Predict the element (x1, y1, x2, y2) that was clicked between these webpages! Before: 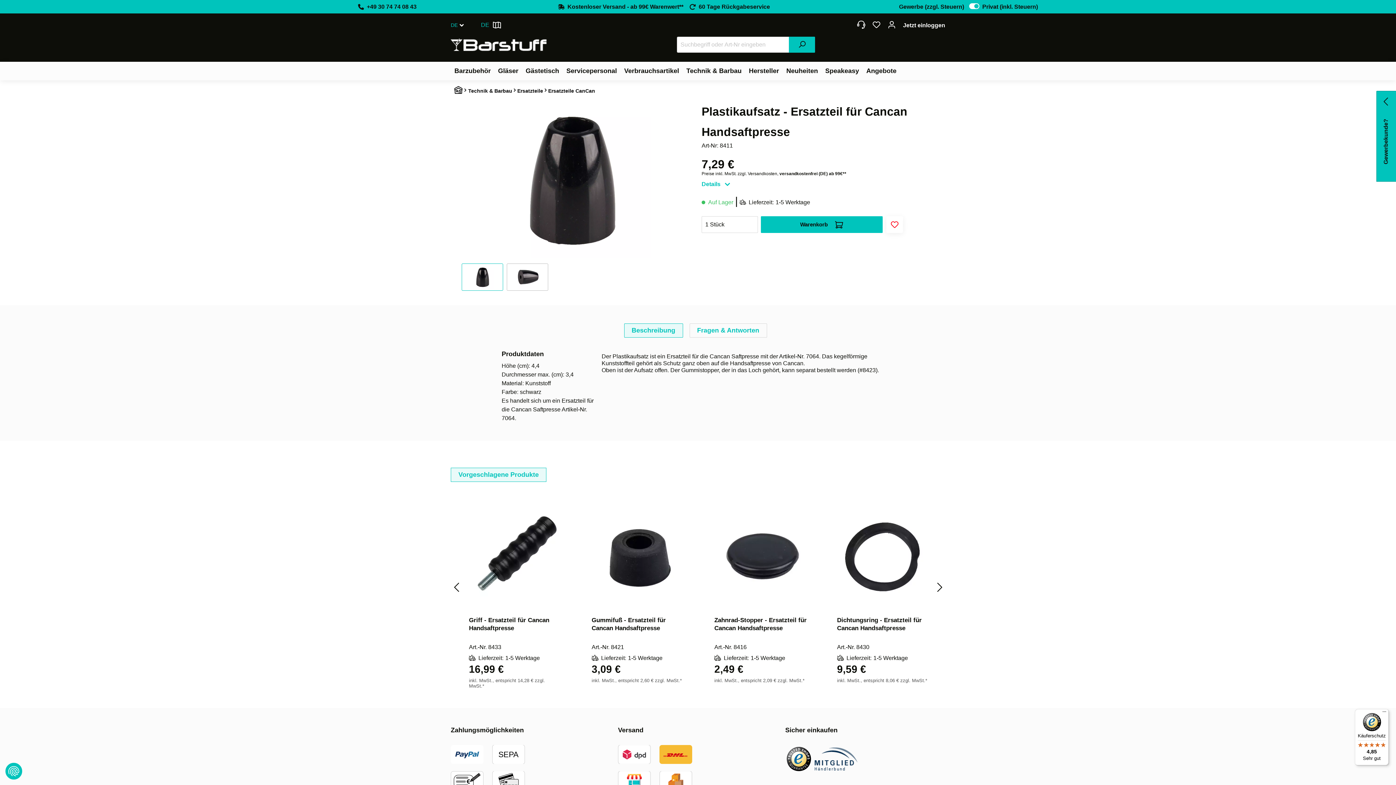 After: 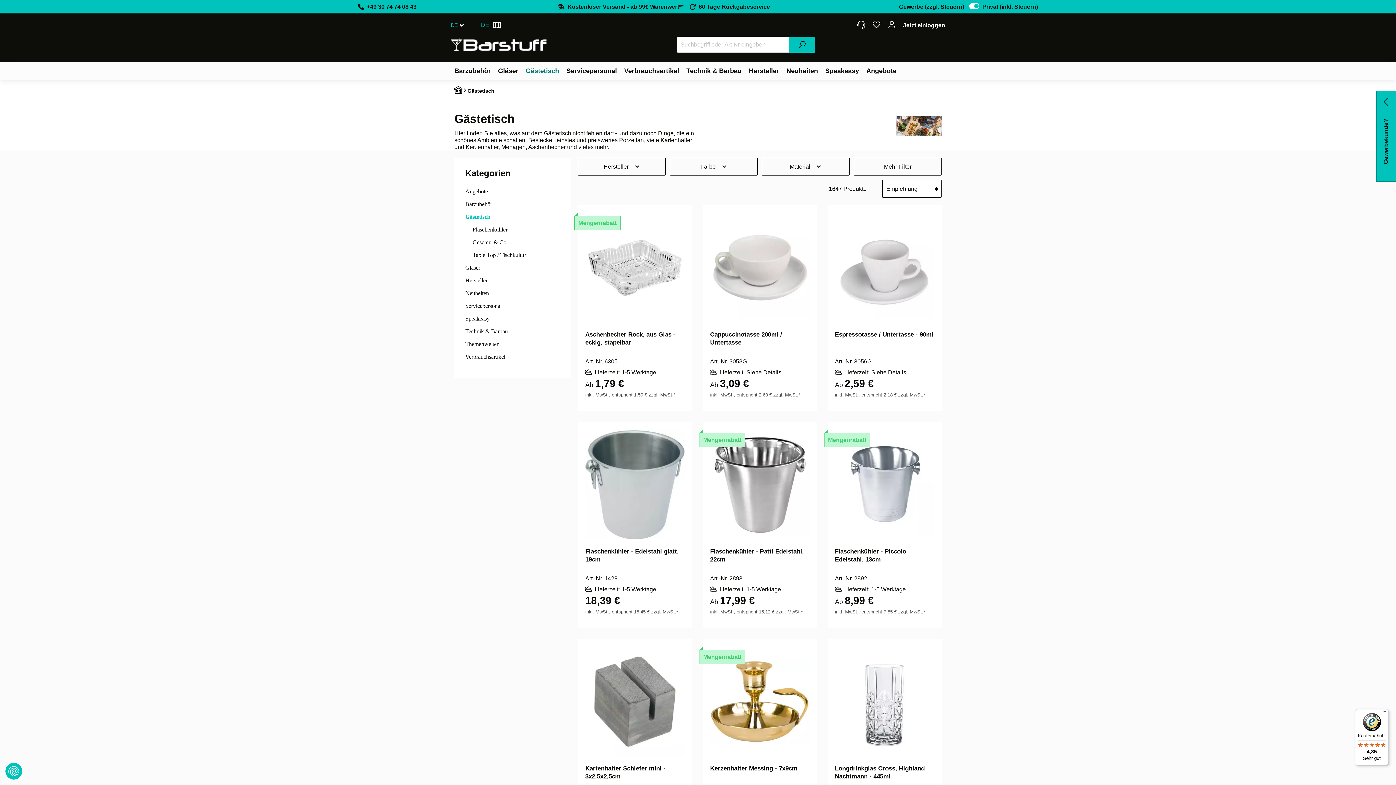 Action: label: Gästetisch bbox: (522, 61, 562, 80)